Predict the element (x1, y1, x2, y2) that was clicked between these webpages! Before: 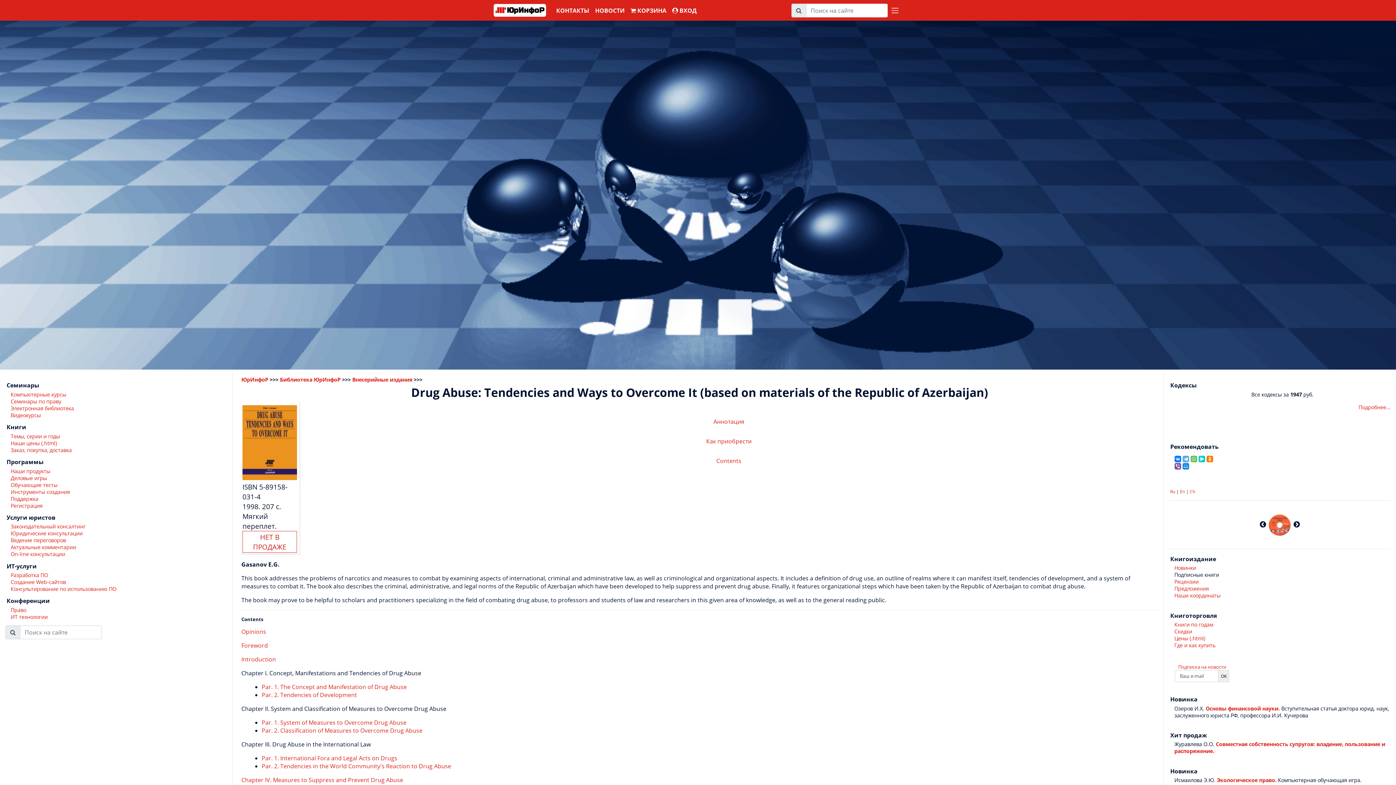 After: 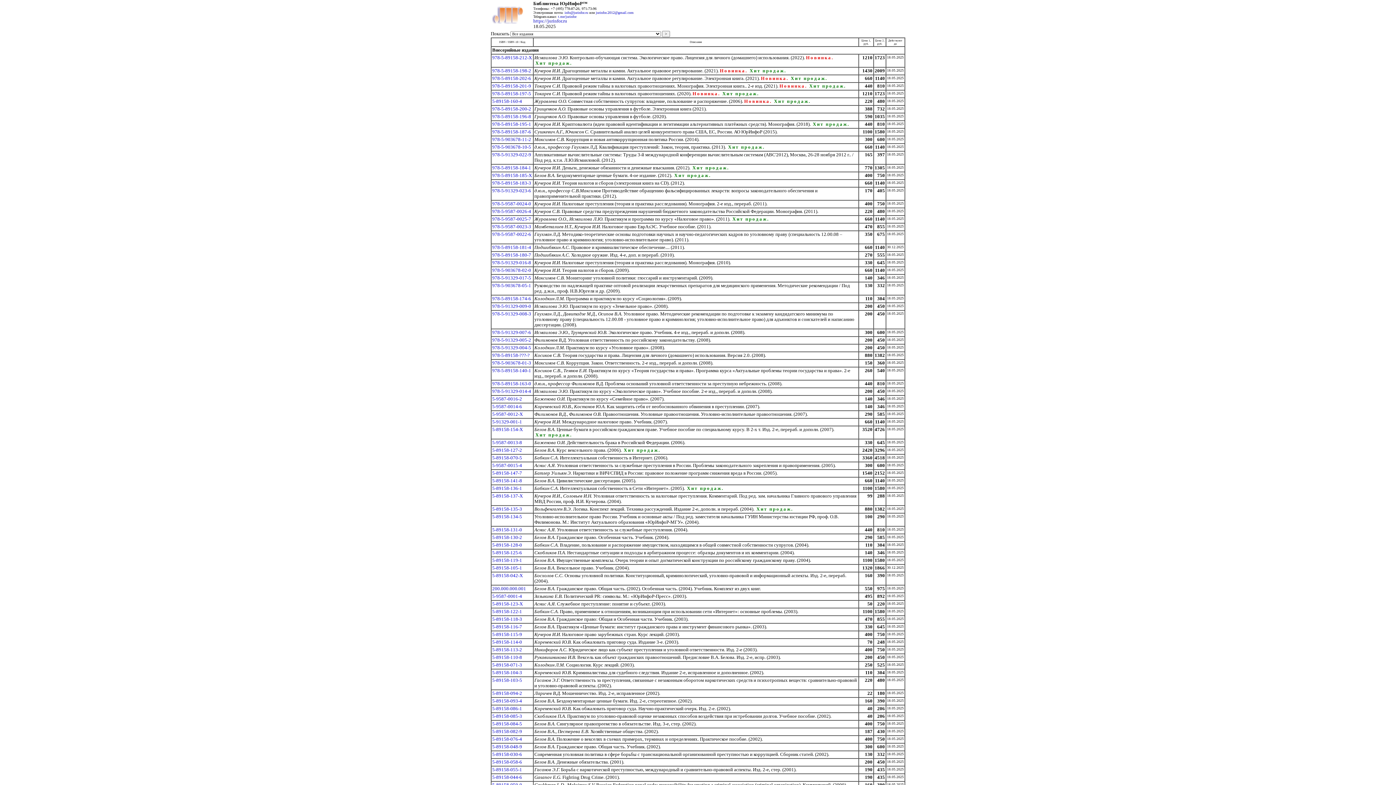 Action: bbox: (10, 439, 56, 446) label: Наши цены (.html)